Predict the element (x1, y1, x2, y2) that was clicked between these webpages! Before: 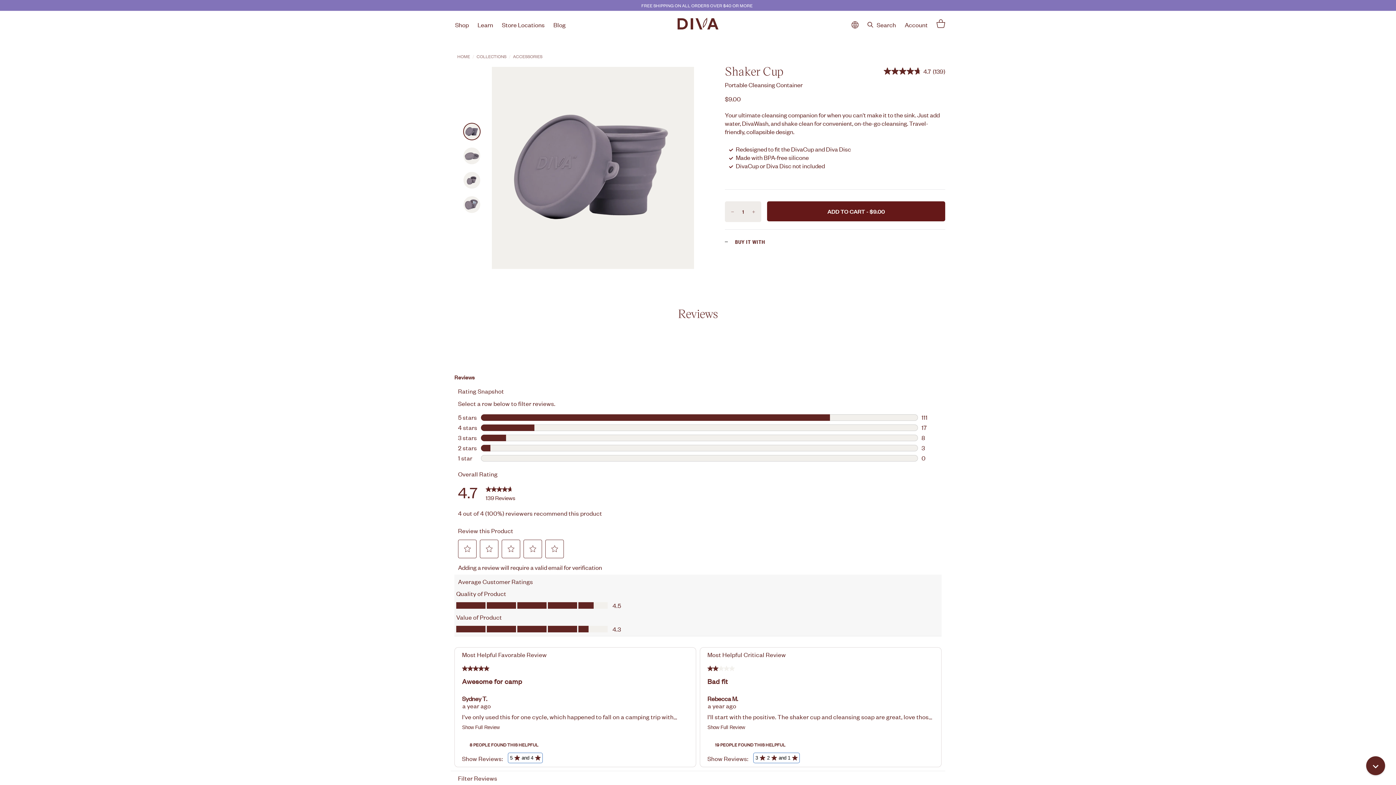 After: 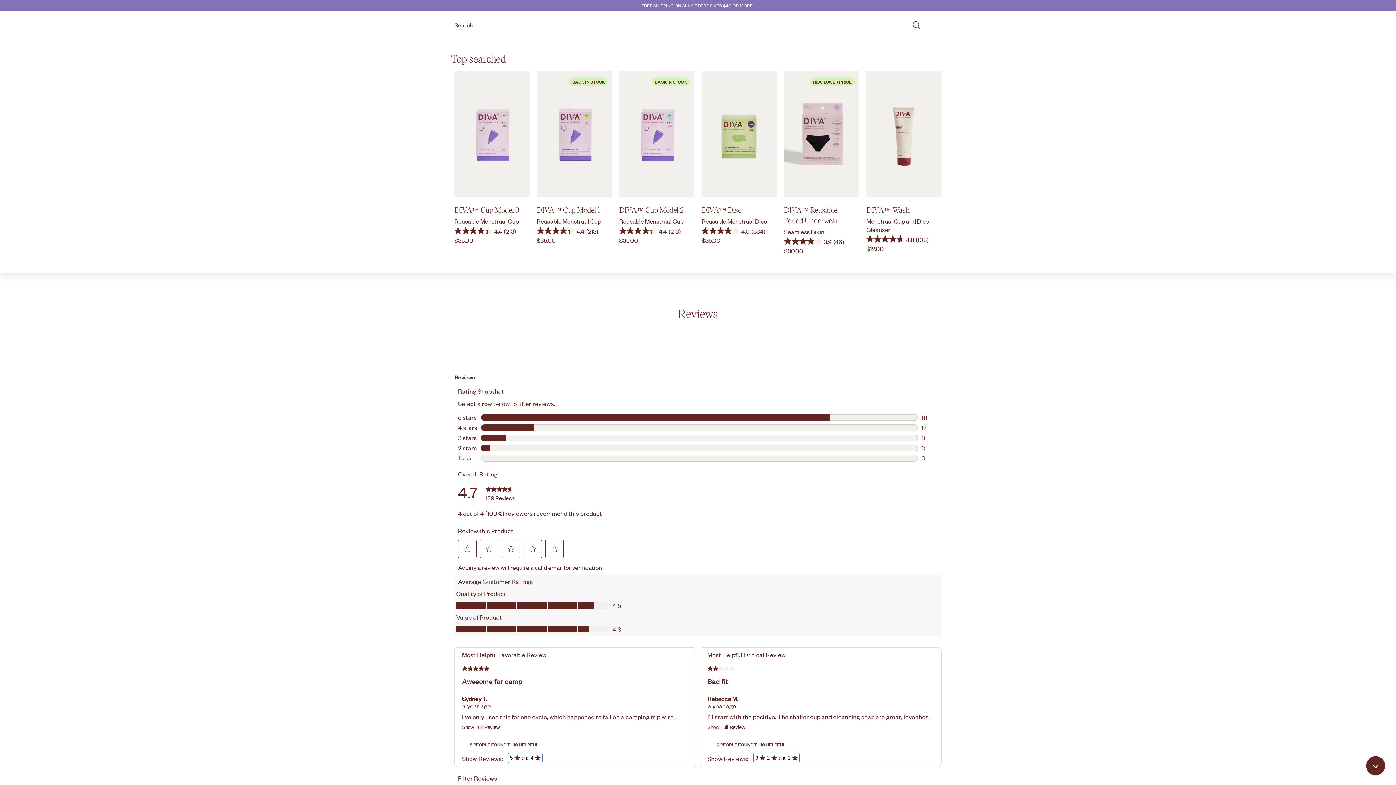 Action: label: Search bbox: (863, 15, 900, 34)